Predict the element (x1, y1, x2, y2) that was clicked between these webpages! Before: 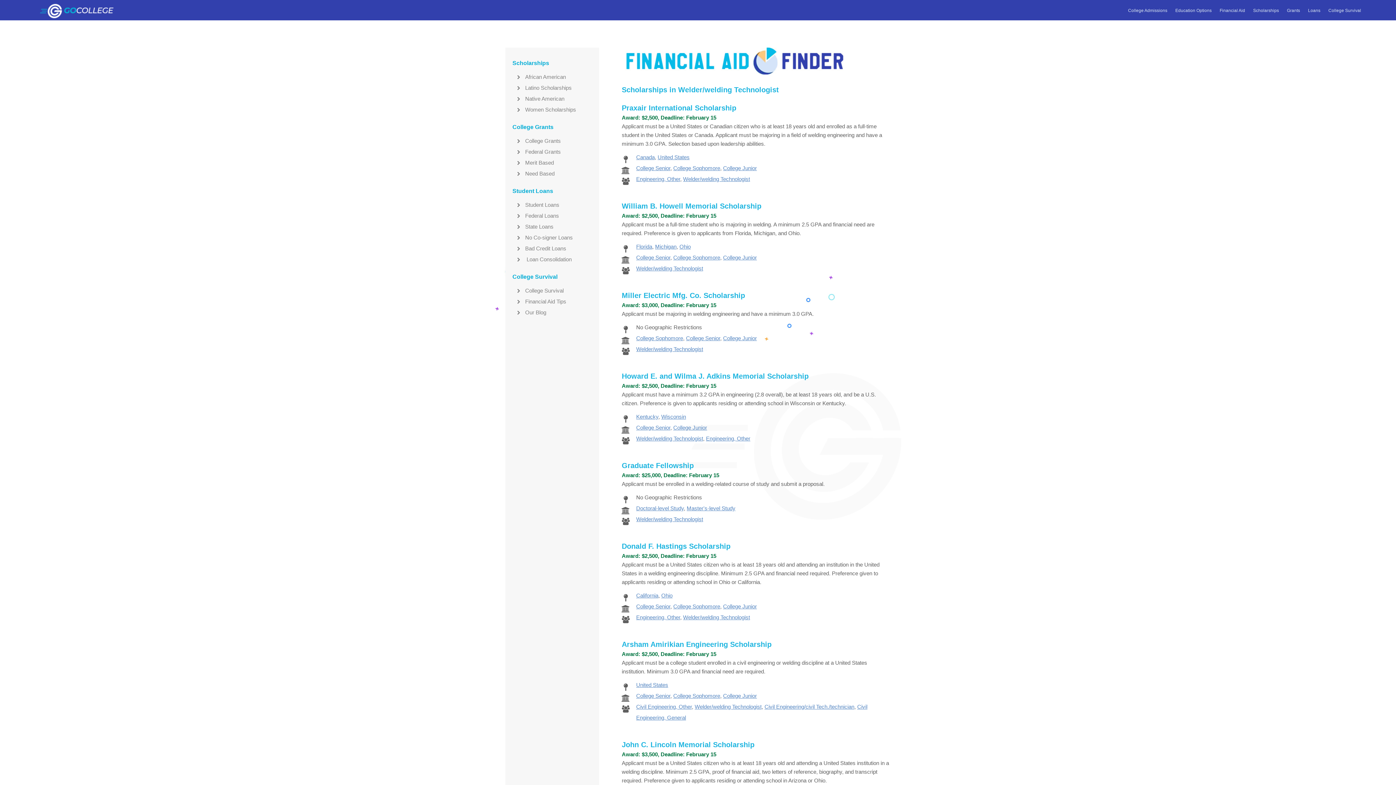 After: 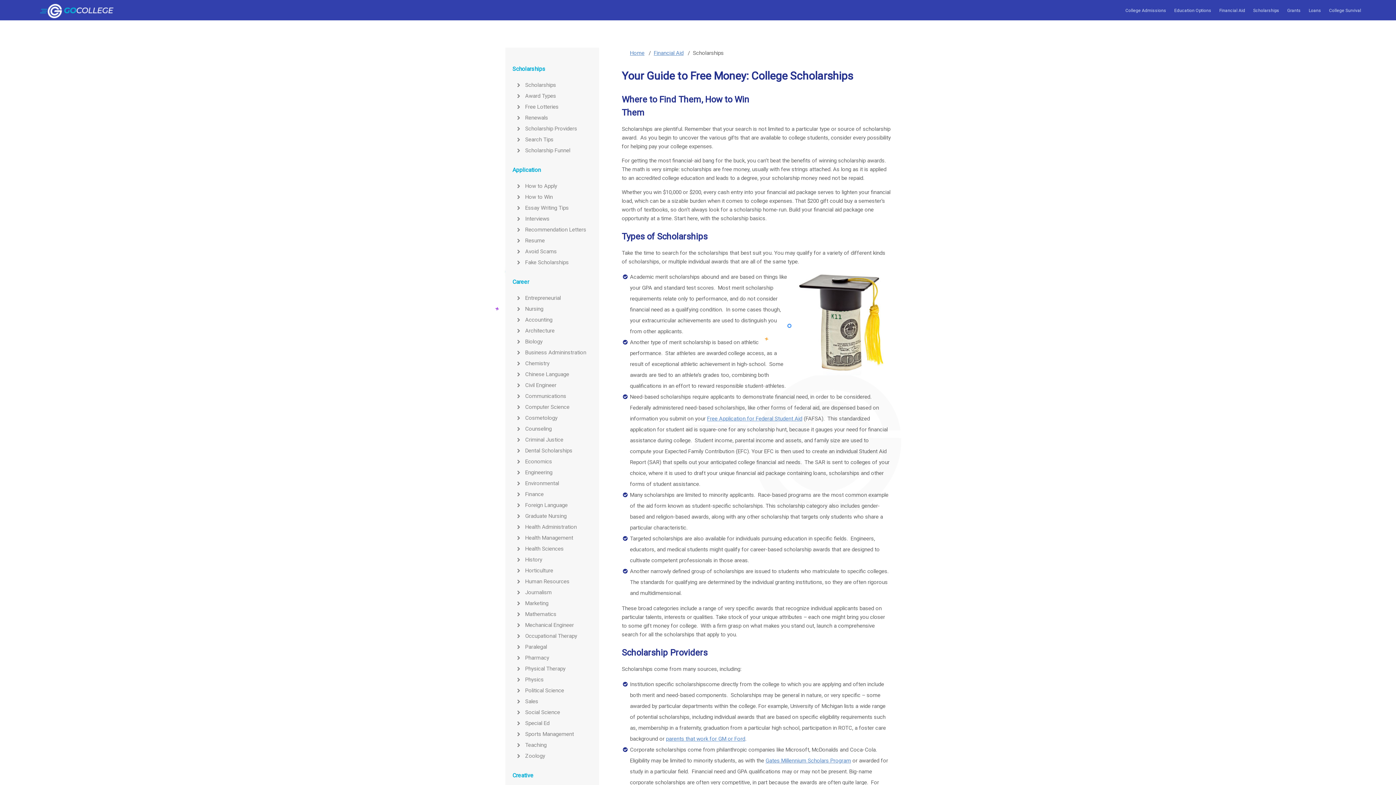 Action: bbox: (1250, 0, 1282, 20) label: Scholarships